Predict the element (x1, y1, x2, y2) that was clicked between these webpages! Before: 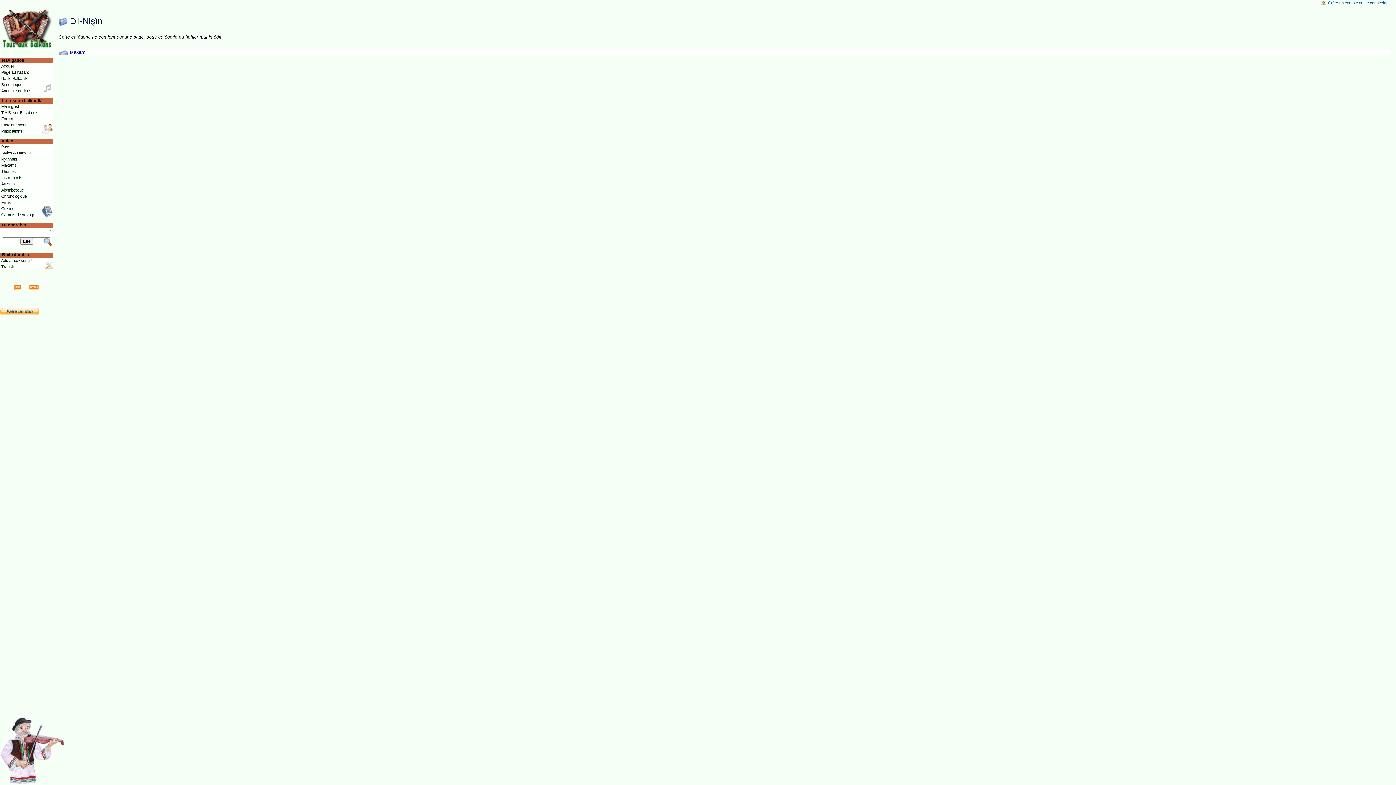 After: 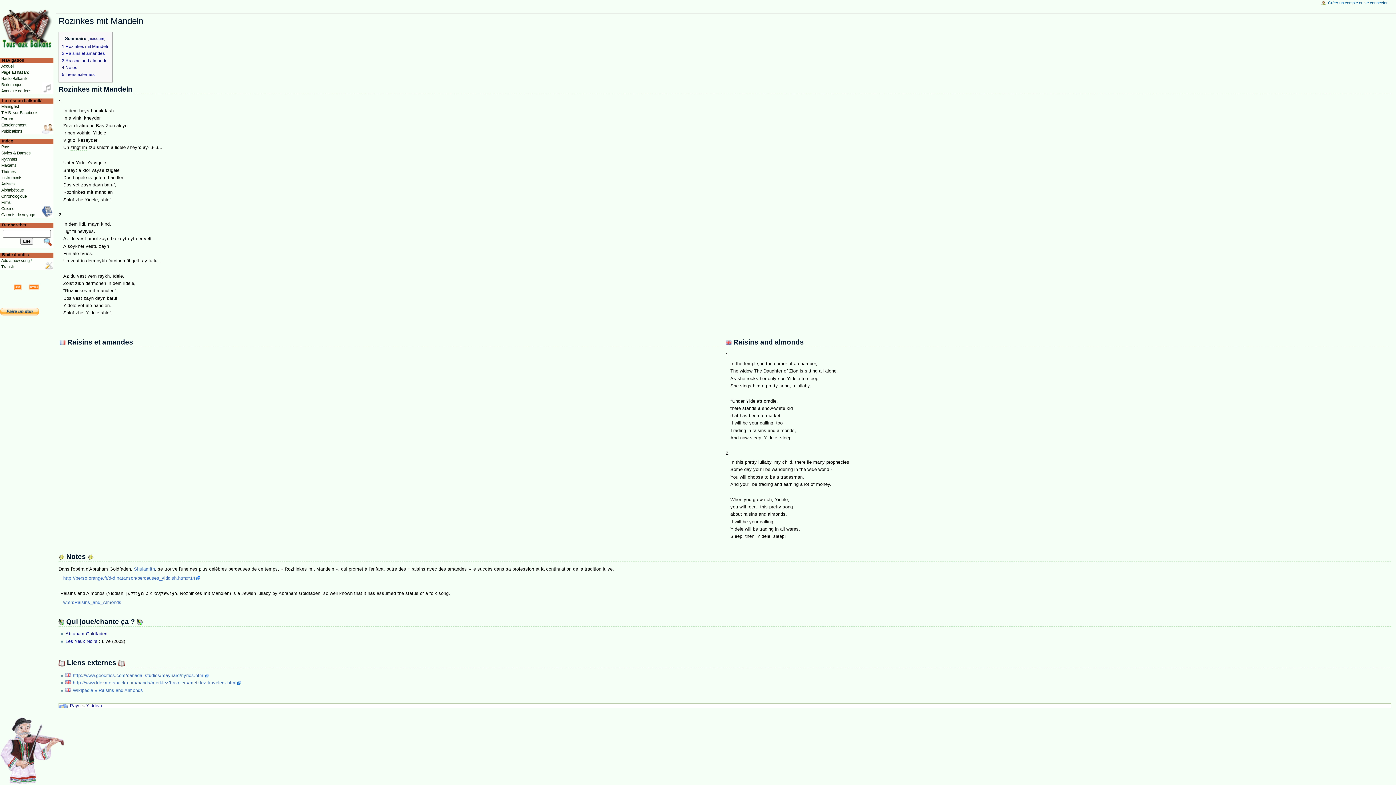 Action: label: Page au hasard bbox: (0, 69, 53, 75)